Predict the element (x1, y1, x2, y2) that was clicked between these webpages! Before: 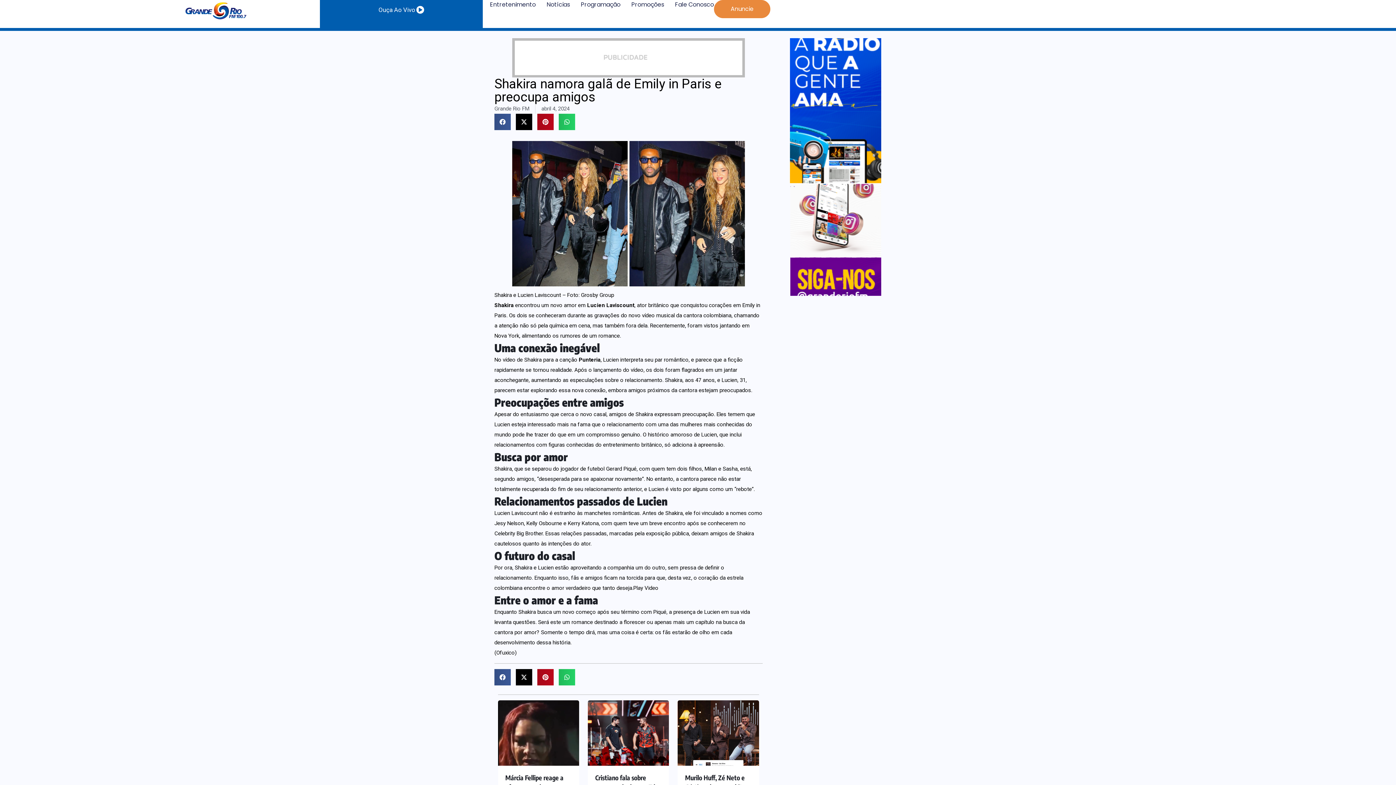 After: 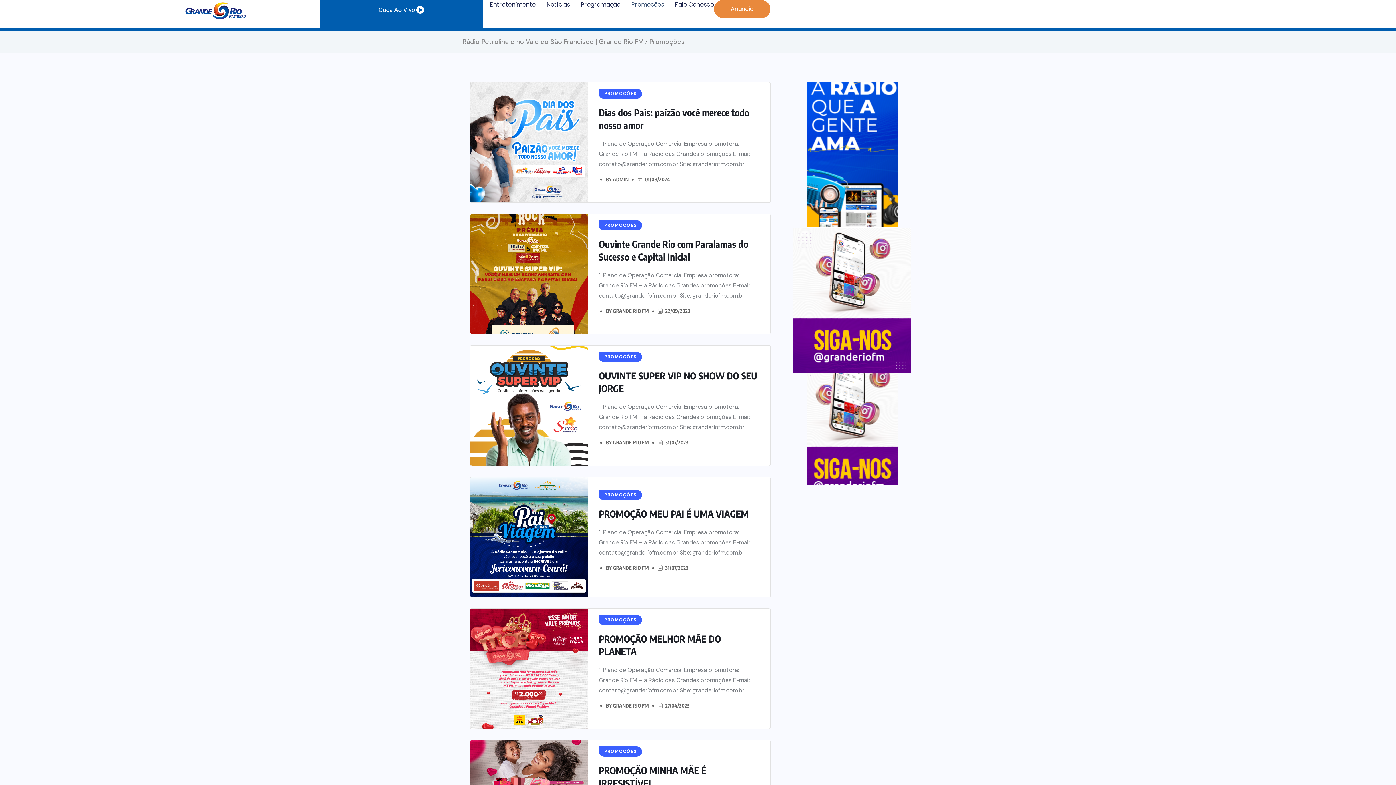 Action: label: Promoções bbox: (631, 0, 664, 9)